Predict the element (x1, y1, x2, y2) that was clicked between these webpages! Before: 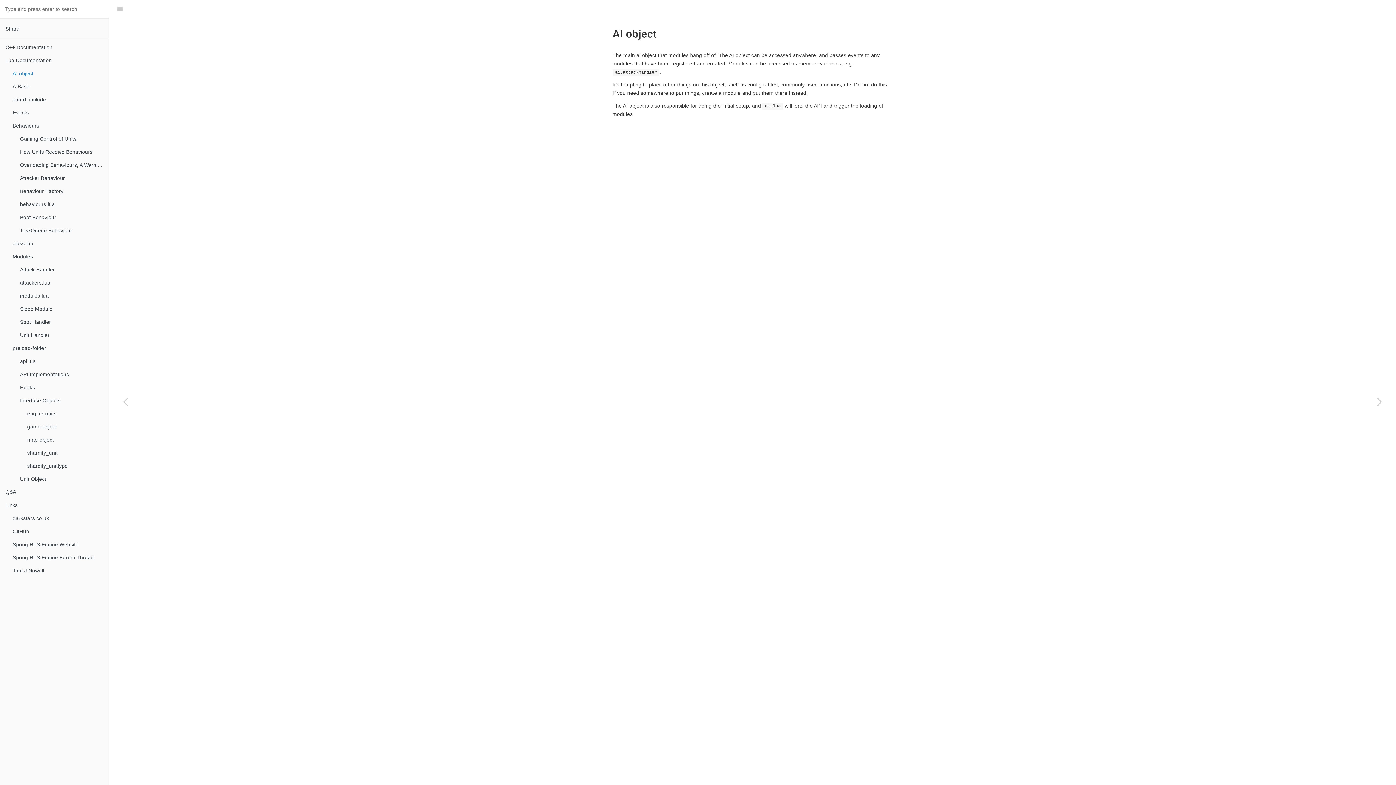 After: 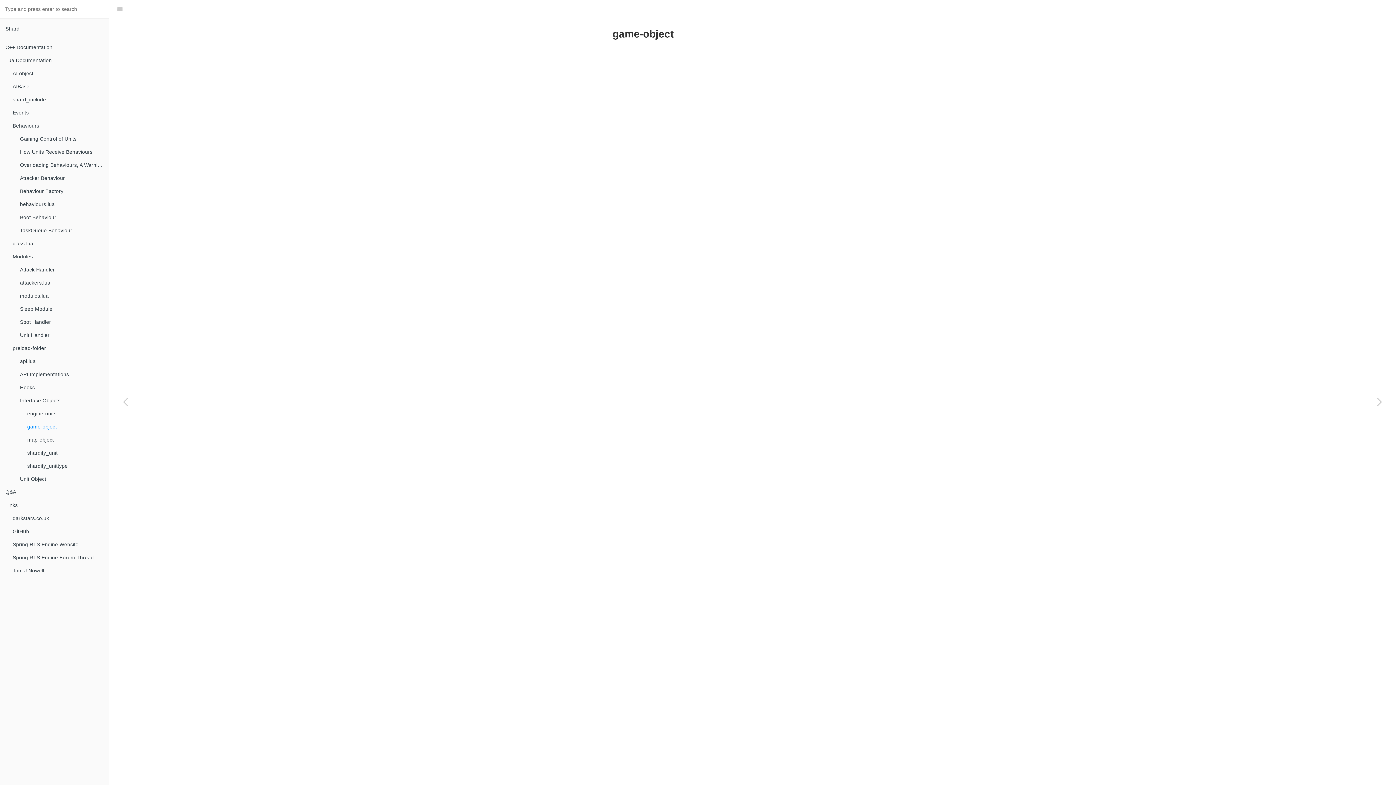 Action: label: game-object bbox: (21, 420, 108, 433)